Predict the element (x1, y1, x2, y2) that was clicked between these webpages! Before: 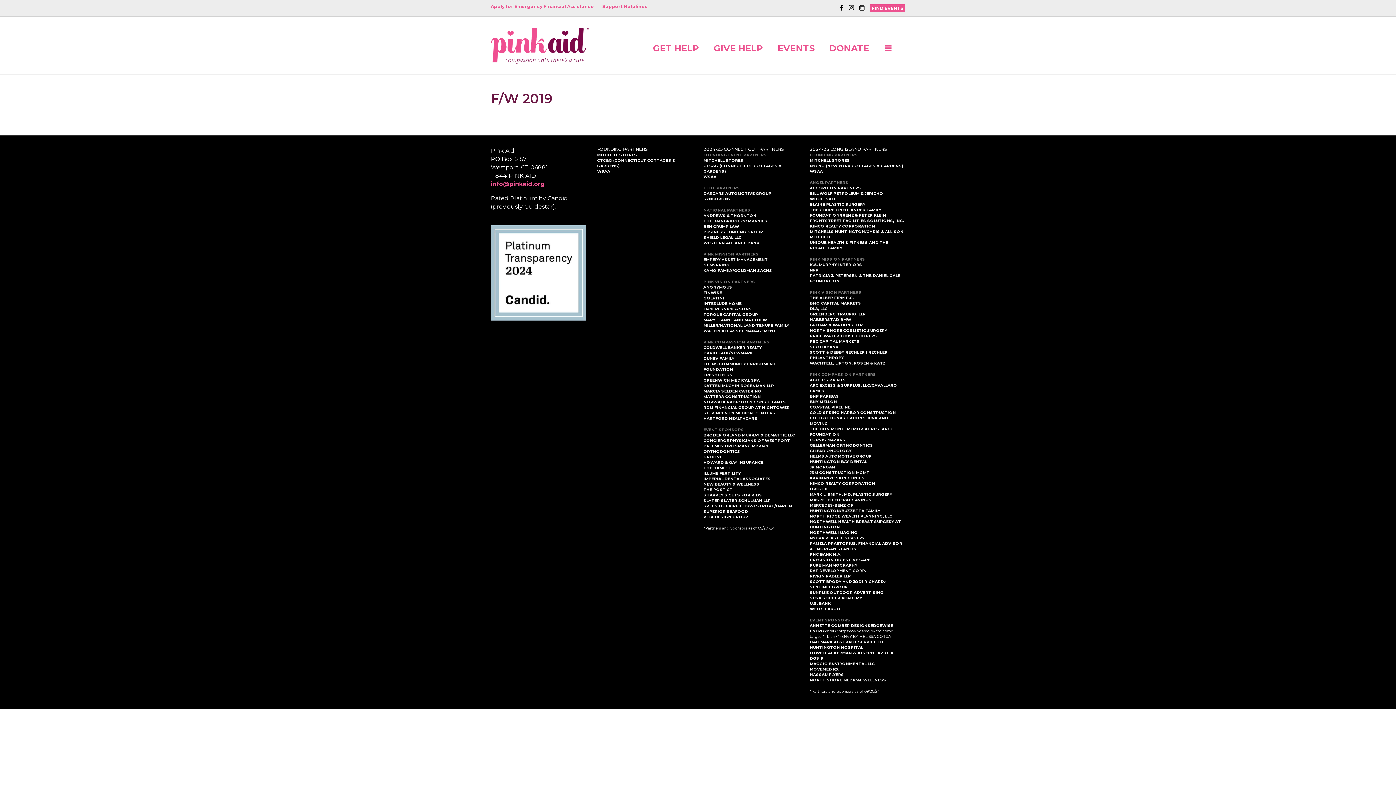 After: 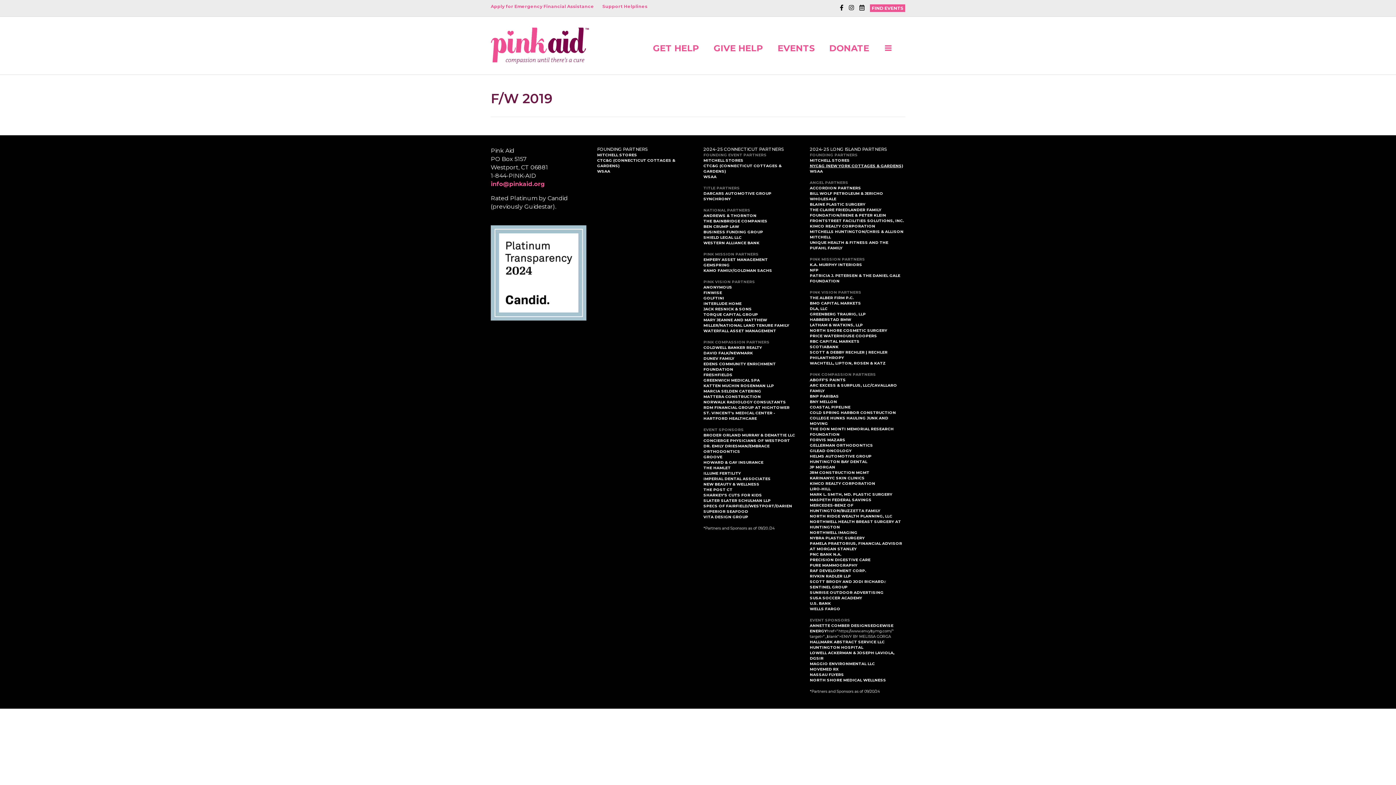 Action: bbox: (810, 163, 903, 168) label: NYC&G (NEW YORK COTTAGES & GARDENS)